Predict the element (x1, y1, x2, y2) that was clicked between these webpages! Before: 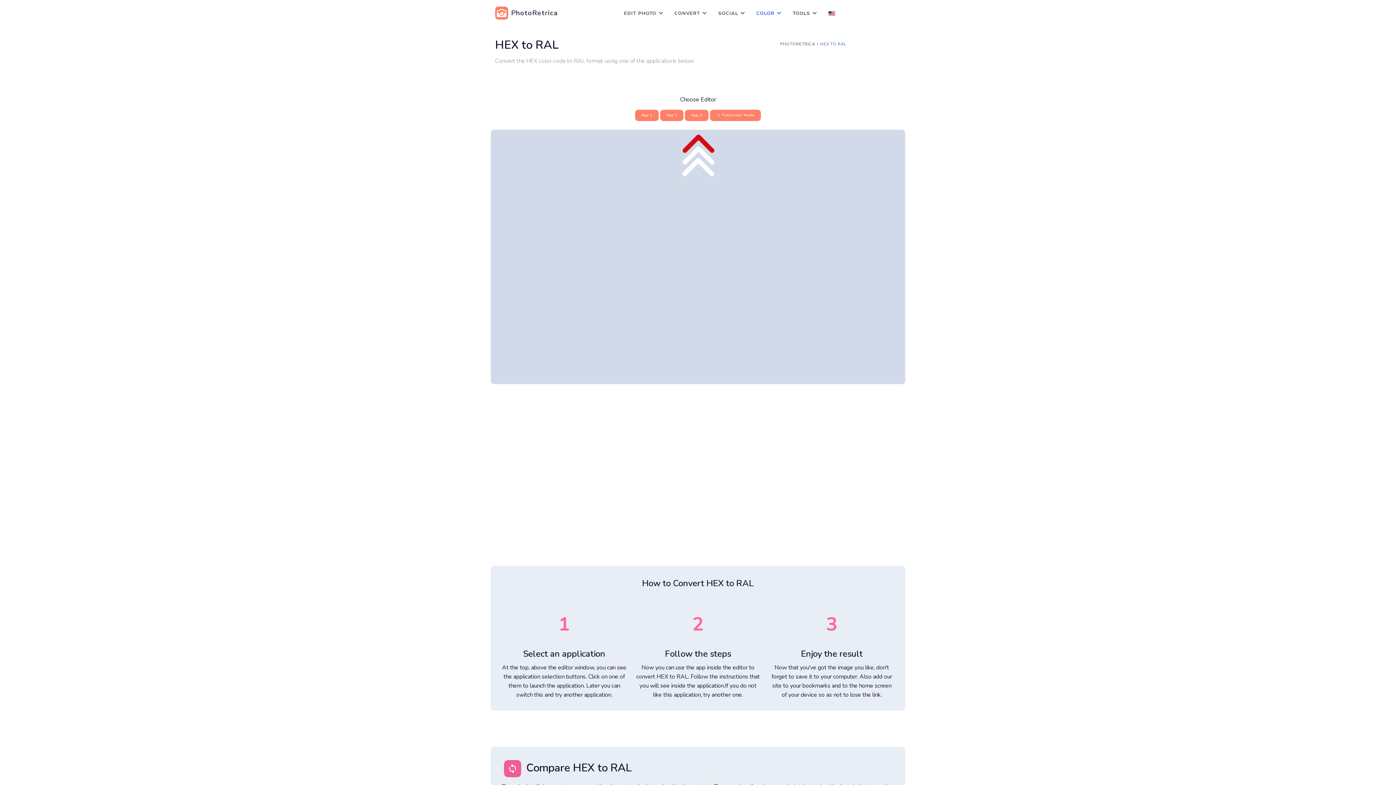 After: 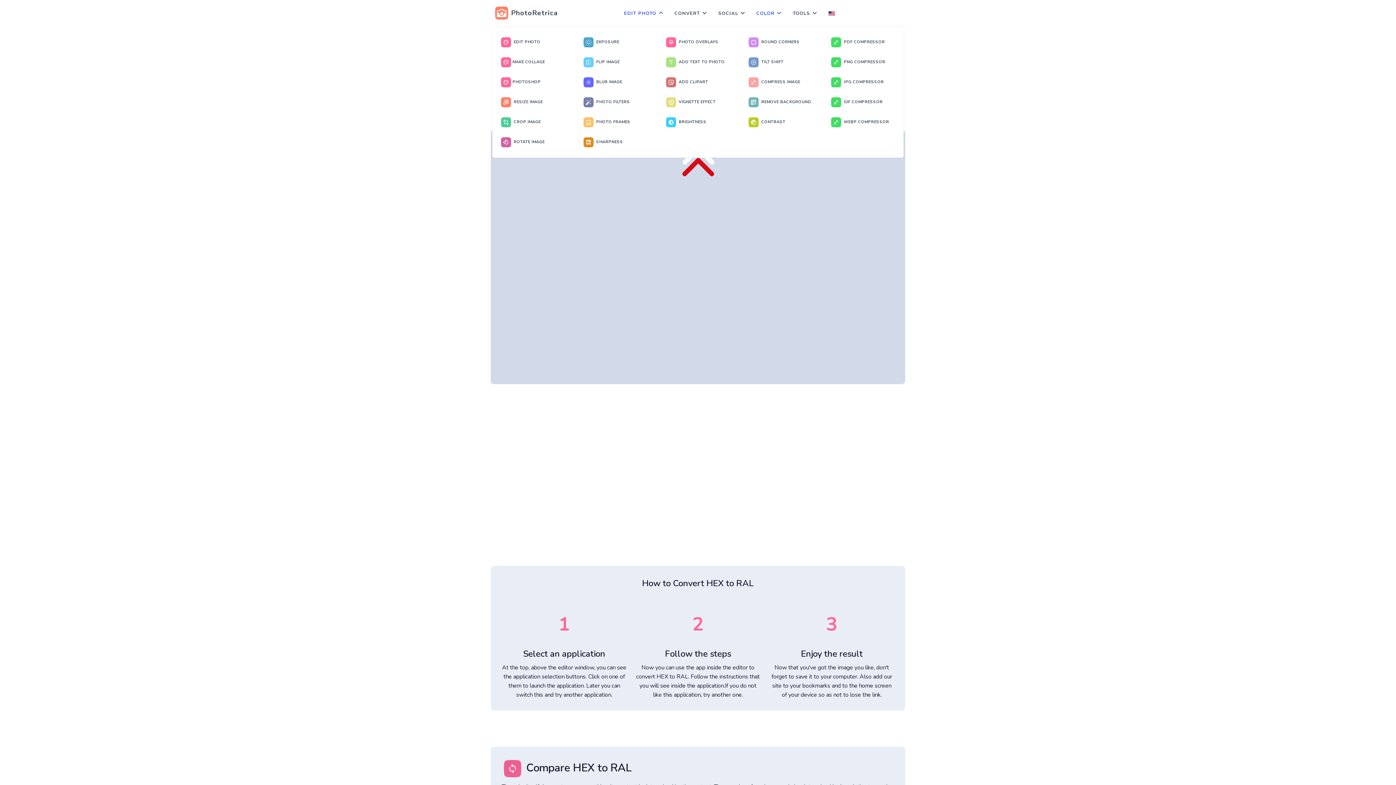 Action: bbox: (618, 0, 662, 26) label: EDIT PHOTO